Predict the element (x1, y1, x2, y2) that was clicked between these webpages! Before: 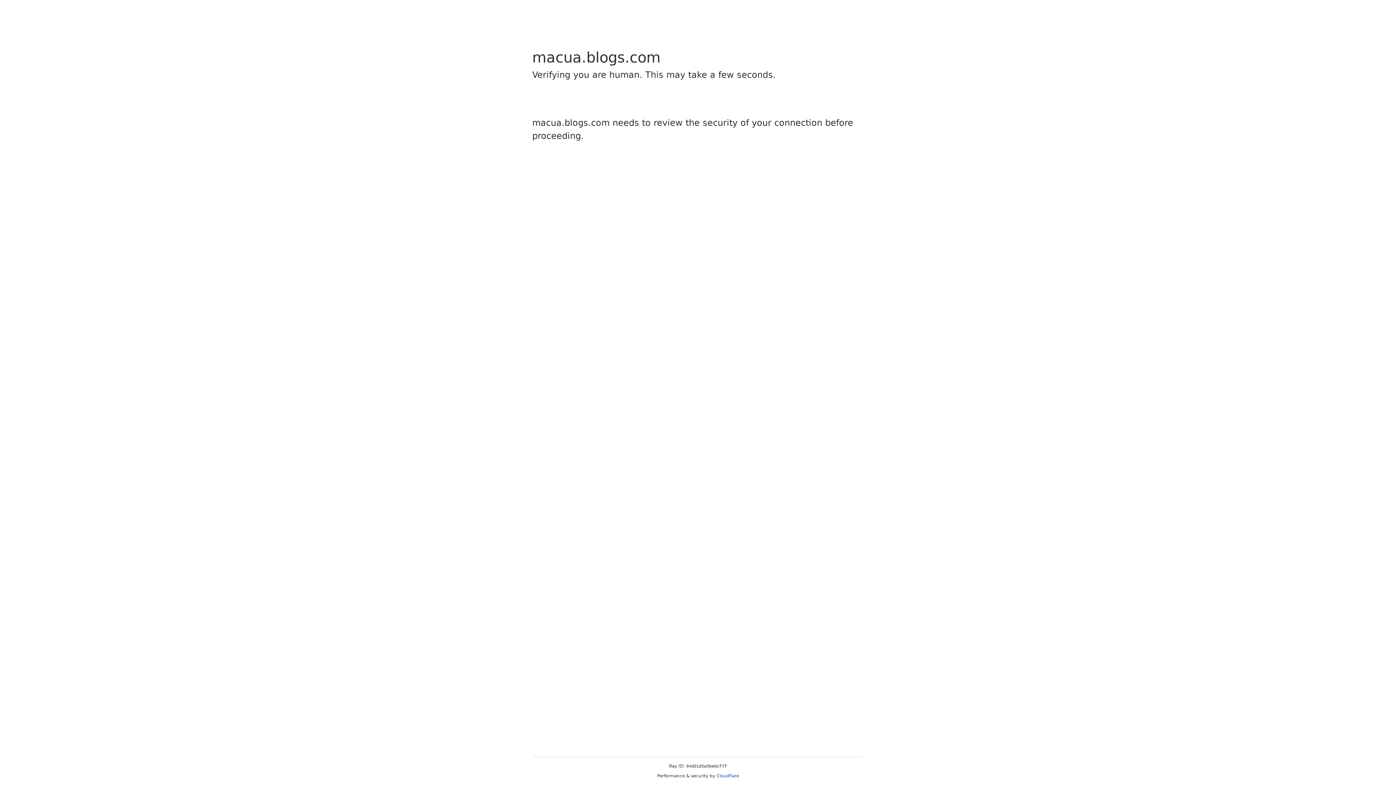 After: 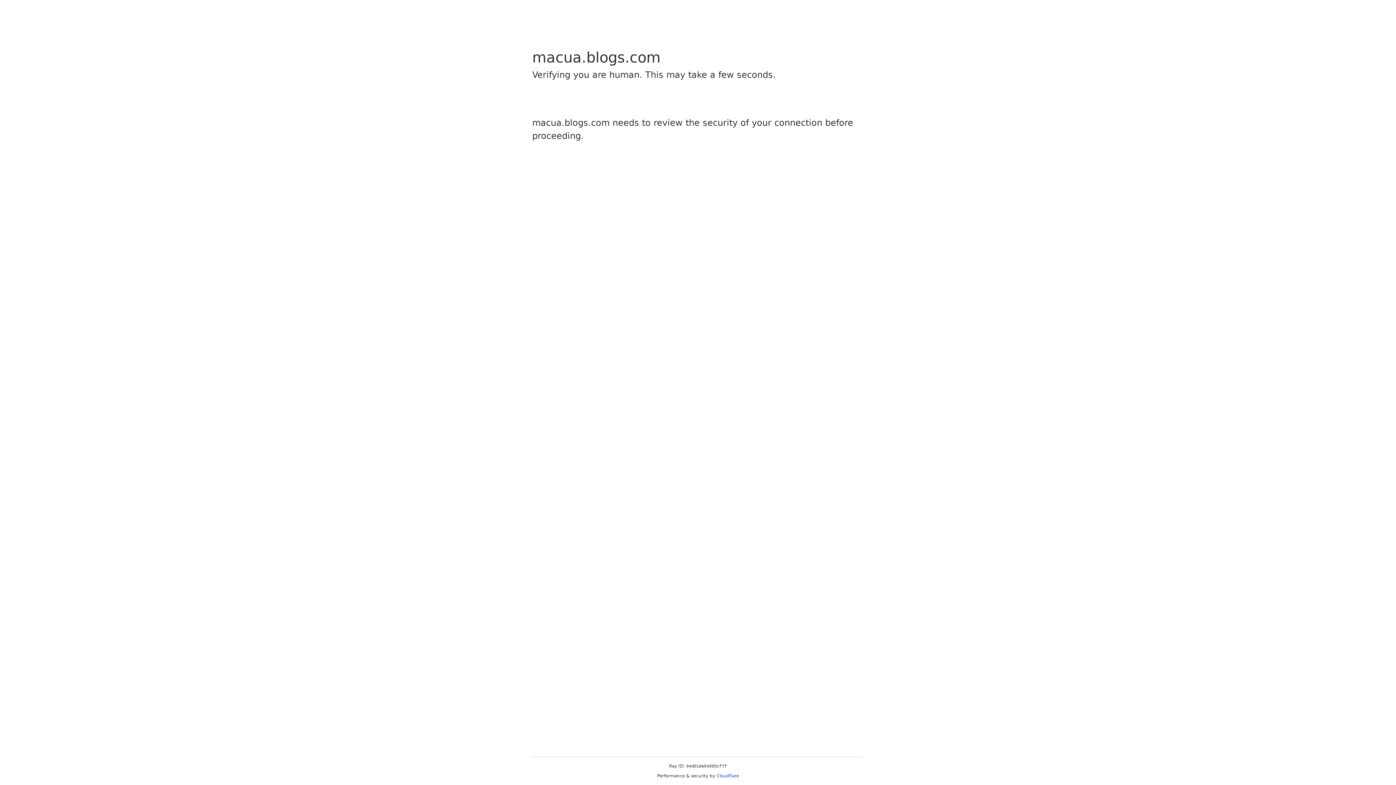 Action: bbox: (716, 773, 739, 778) label: Cloudflare